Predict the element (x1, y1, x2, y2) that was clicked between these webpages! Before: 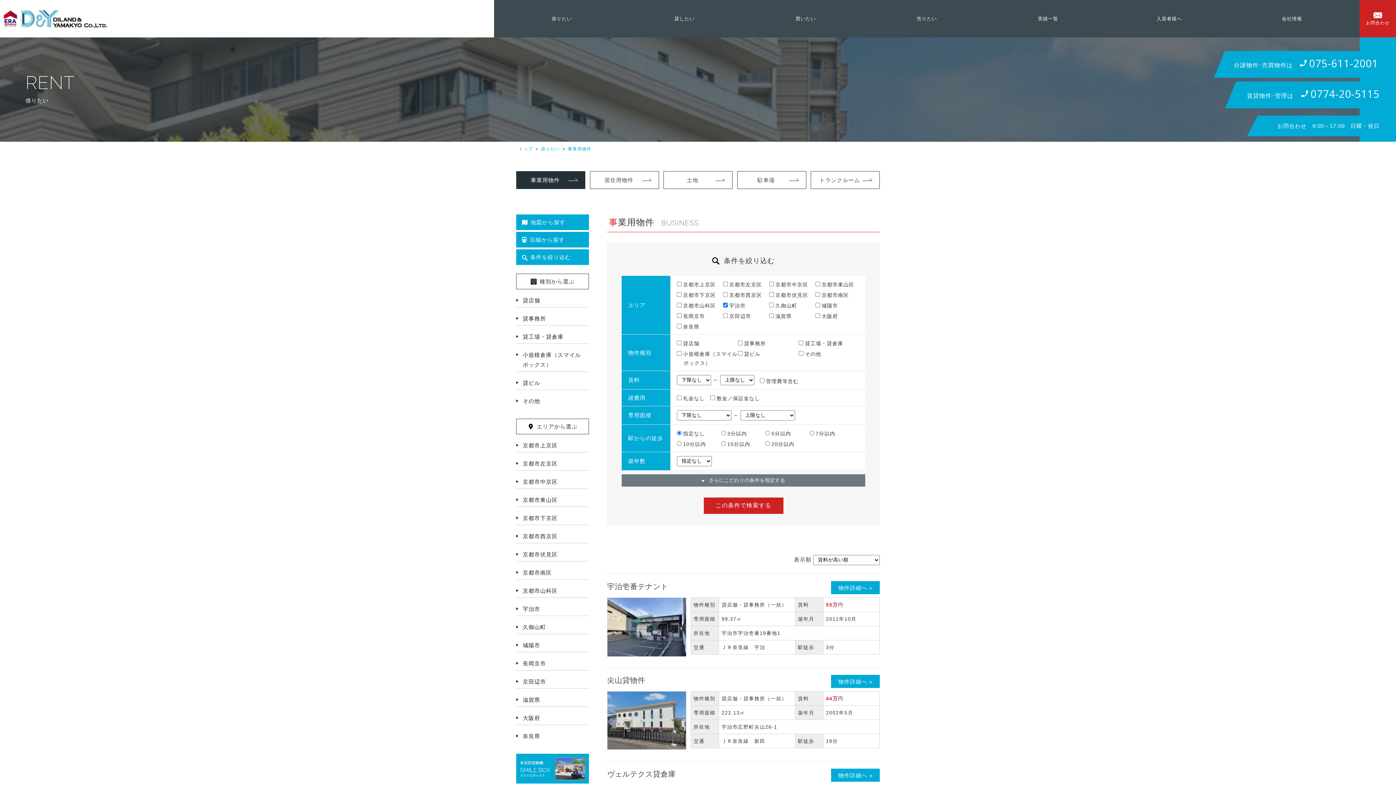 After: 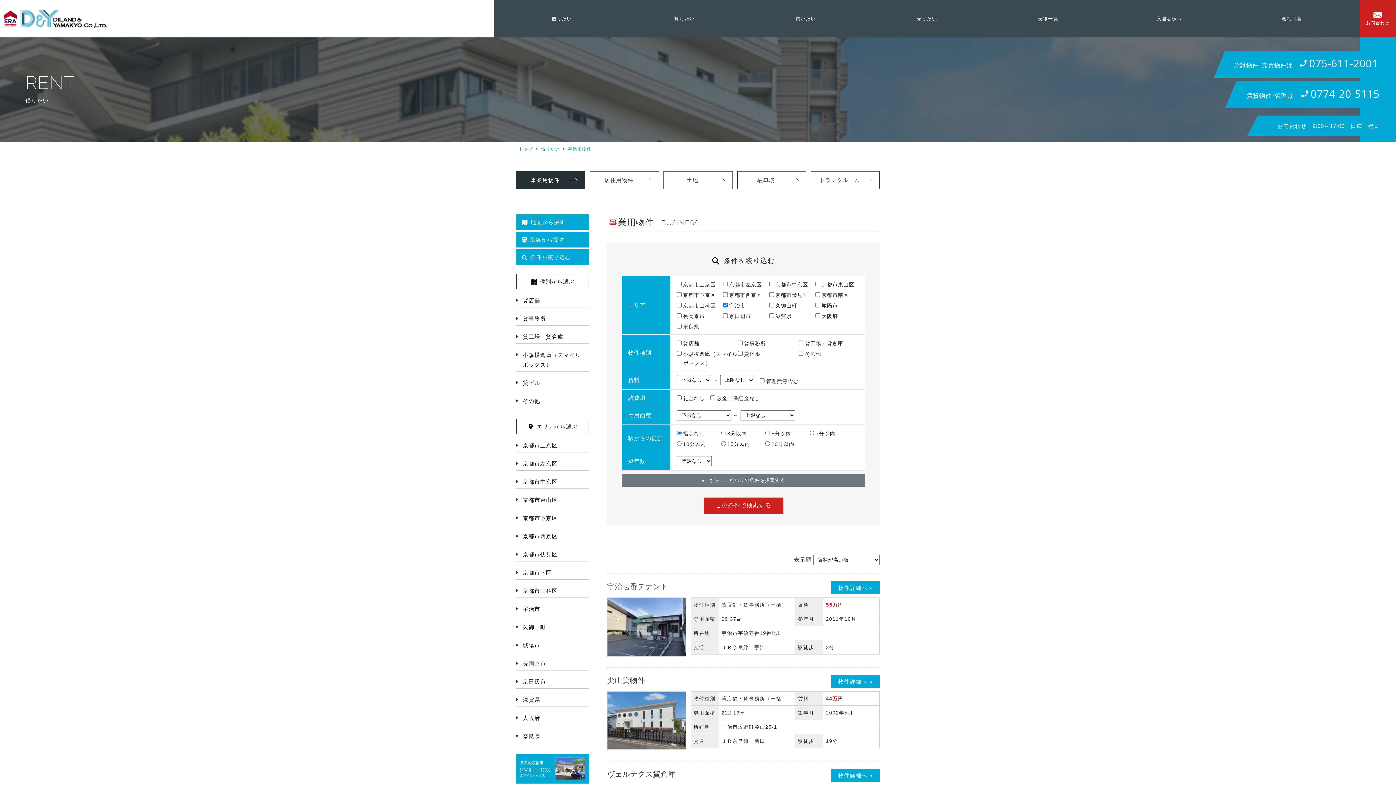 Action: bbox: (516, 602, 589, 616) label: 宇治市